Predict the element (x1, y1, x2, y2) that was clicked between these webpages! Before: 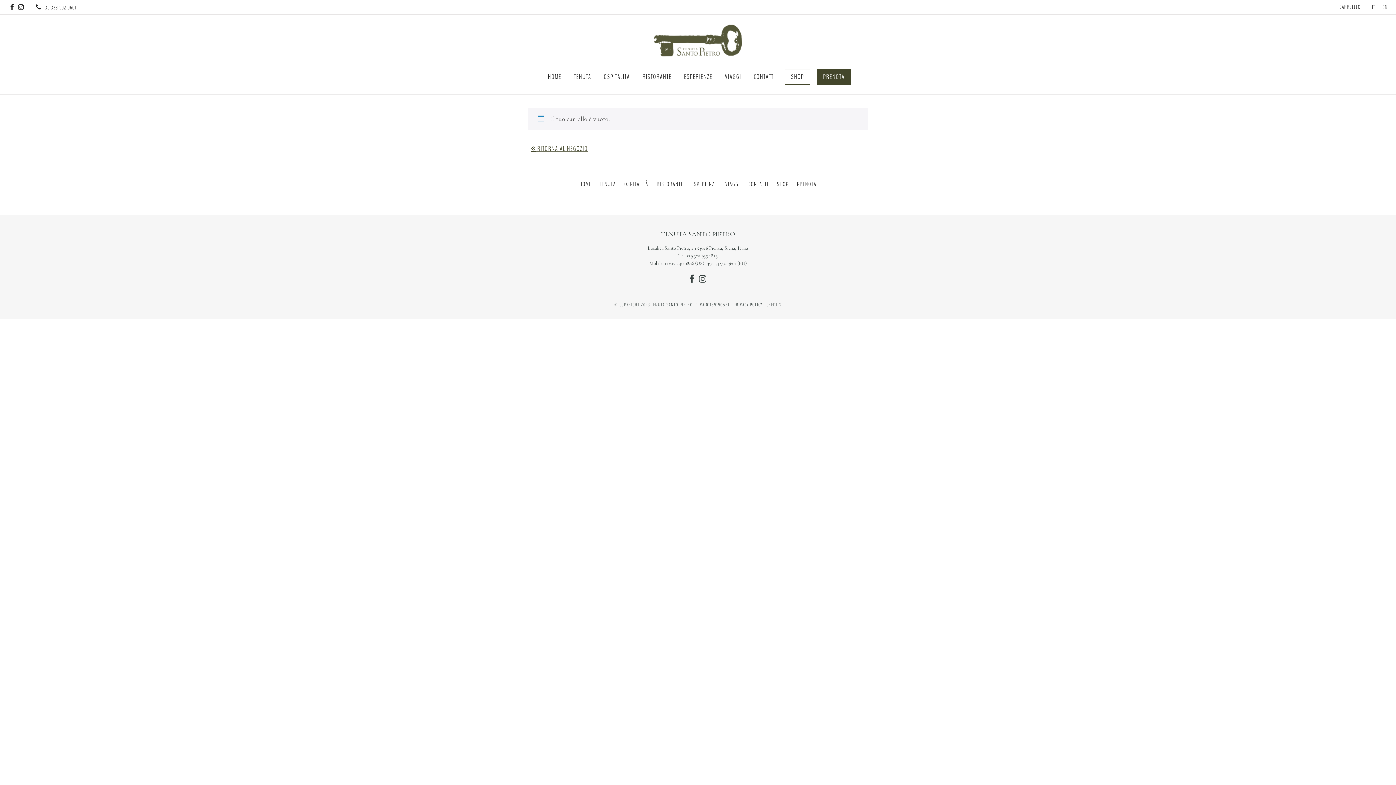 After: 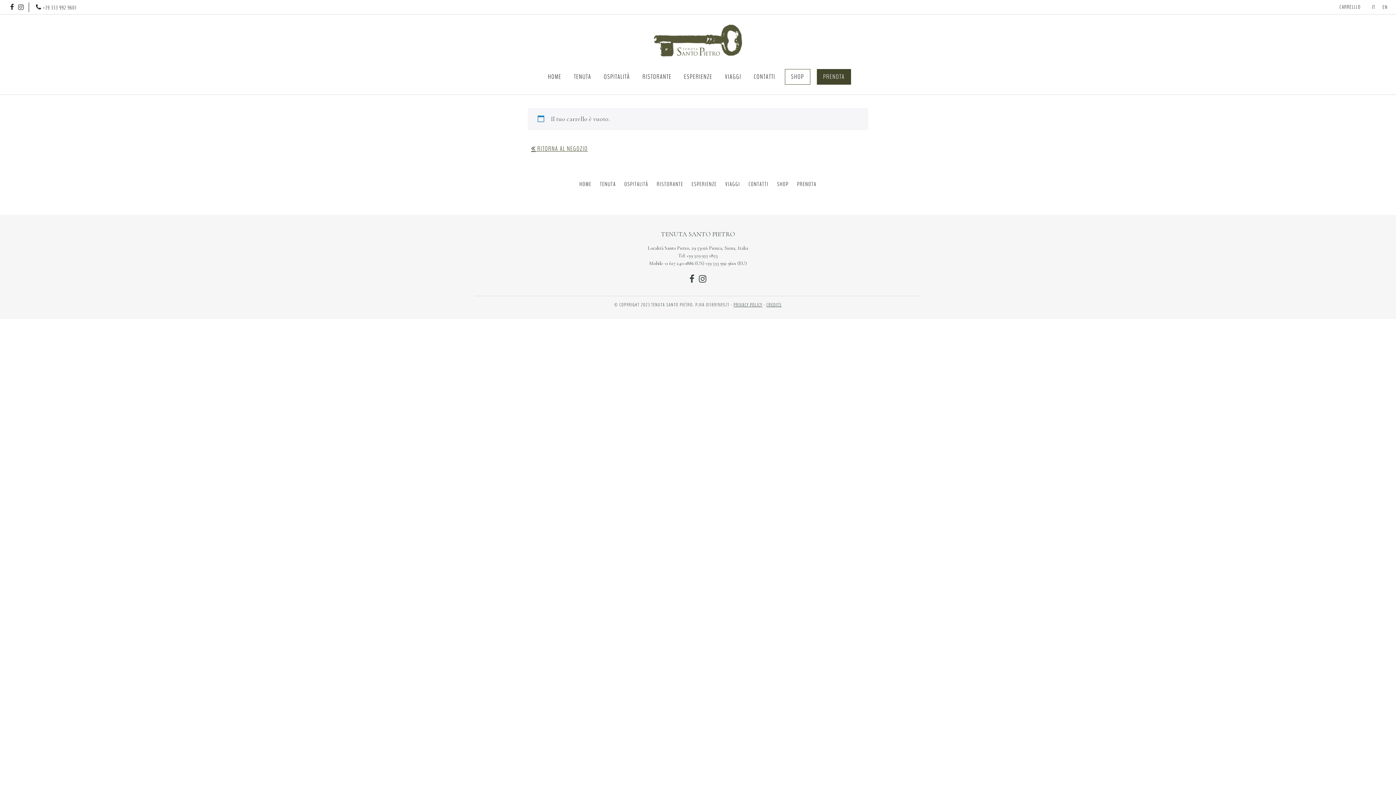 Action: bbox: (18, 2, 24, 11)